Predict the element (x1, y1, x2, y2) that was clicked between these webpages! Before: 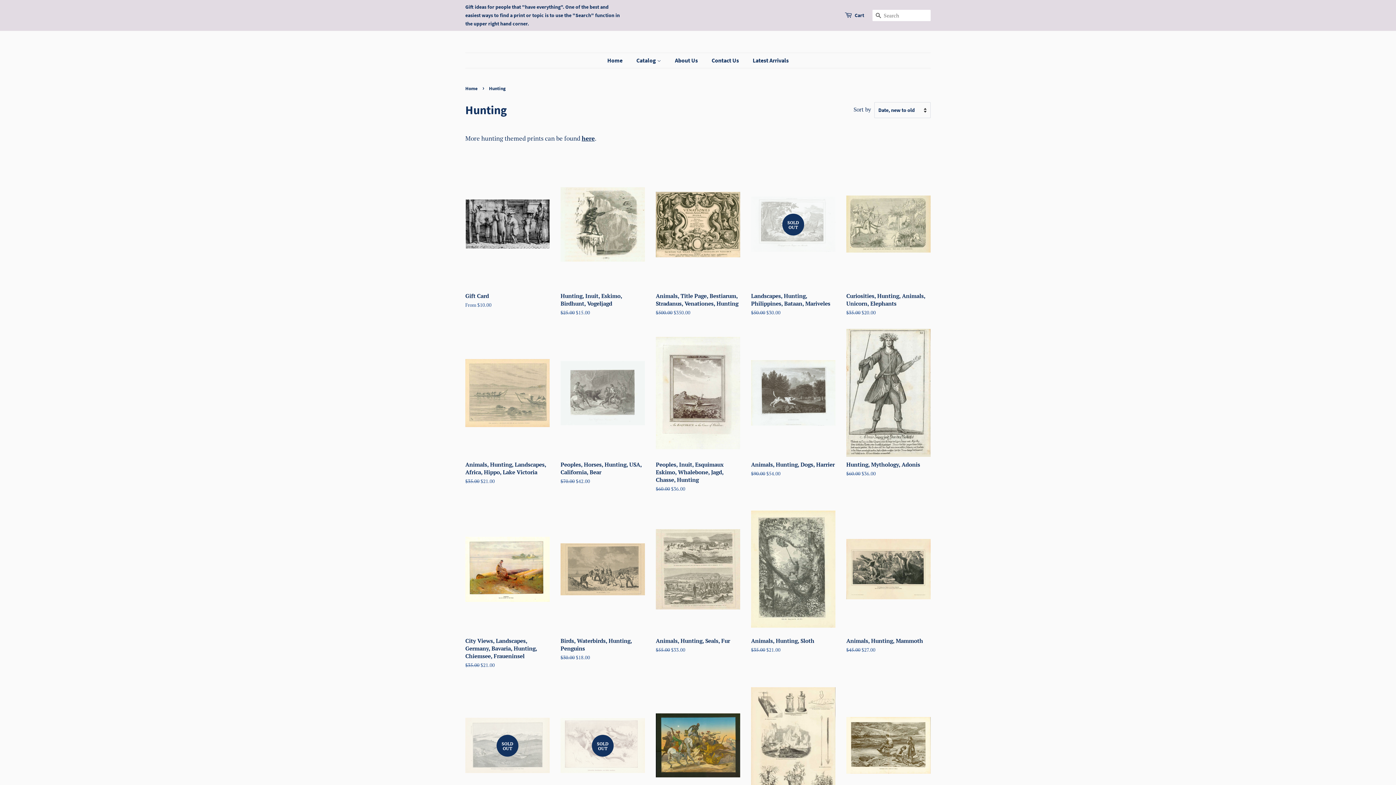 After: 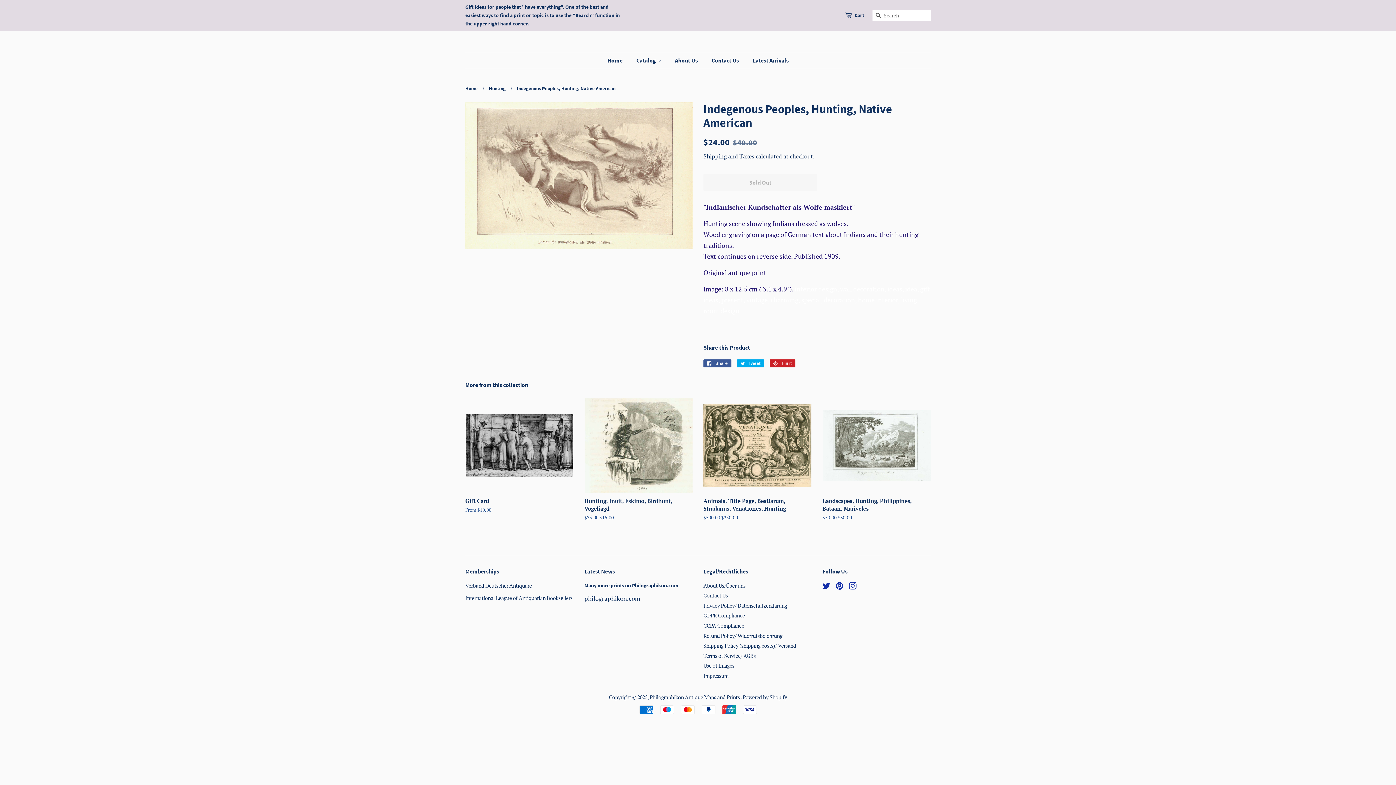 Action: label: SOLD OUT

Indegenous Peoples, Hunting, Native American

Regular price
$40.00 
Sale price
$24.00 bbox: (560, 681, 645, 850)